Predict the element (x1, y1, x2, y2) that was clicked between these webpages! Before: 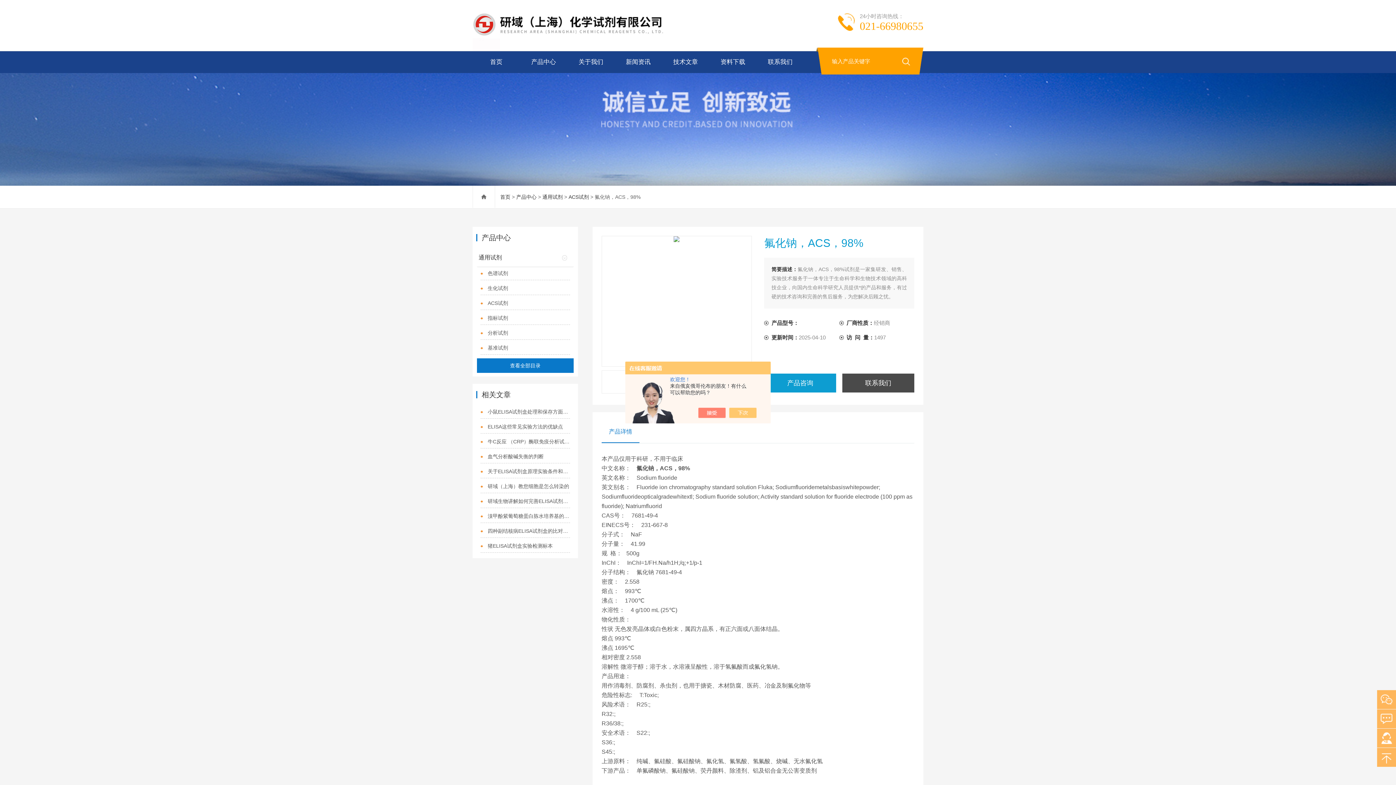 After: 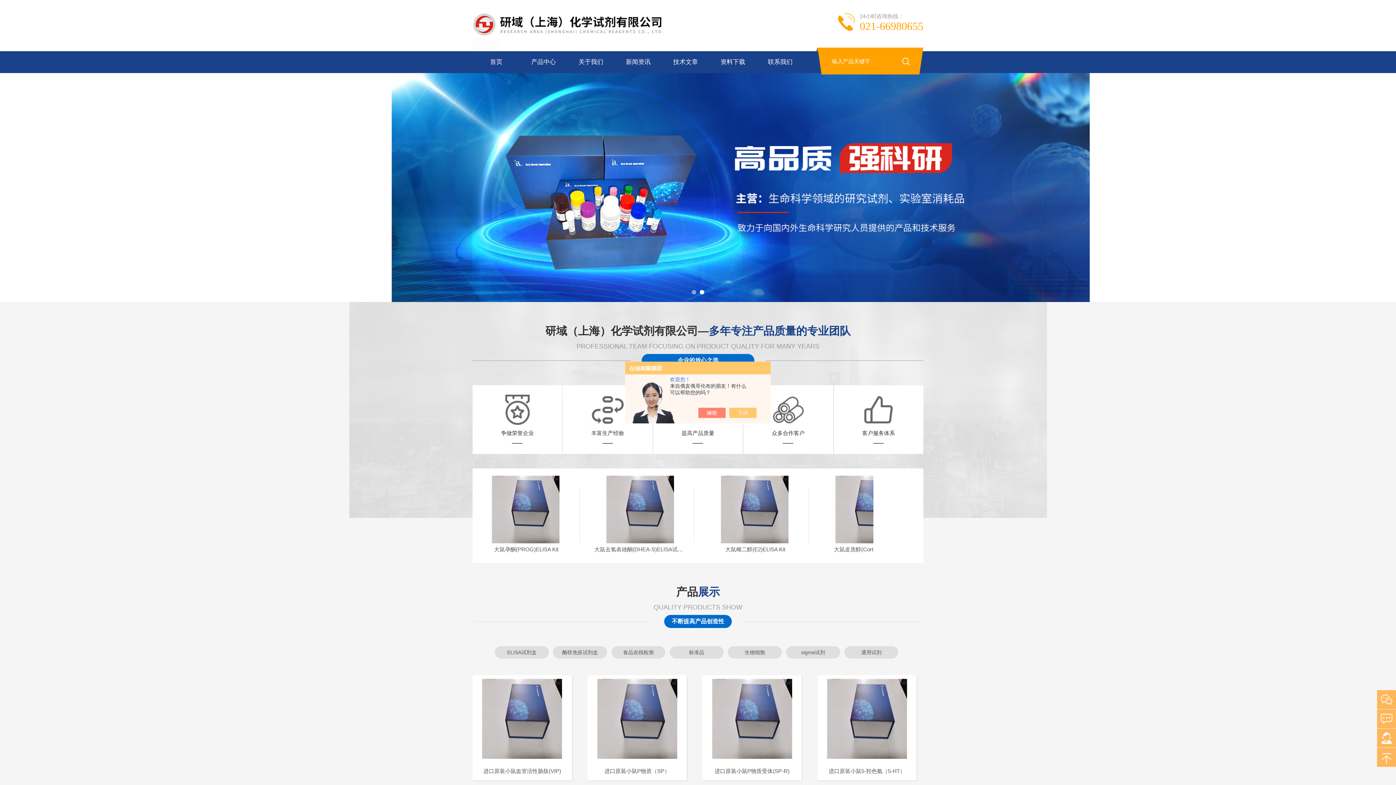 Action: bbox: (500, 194, 510, 200) label: 首页